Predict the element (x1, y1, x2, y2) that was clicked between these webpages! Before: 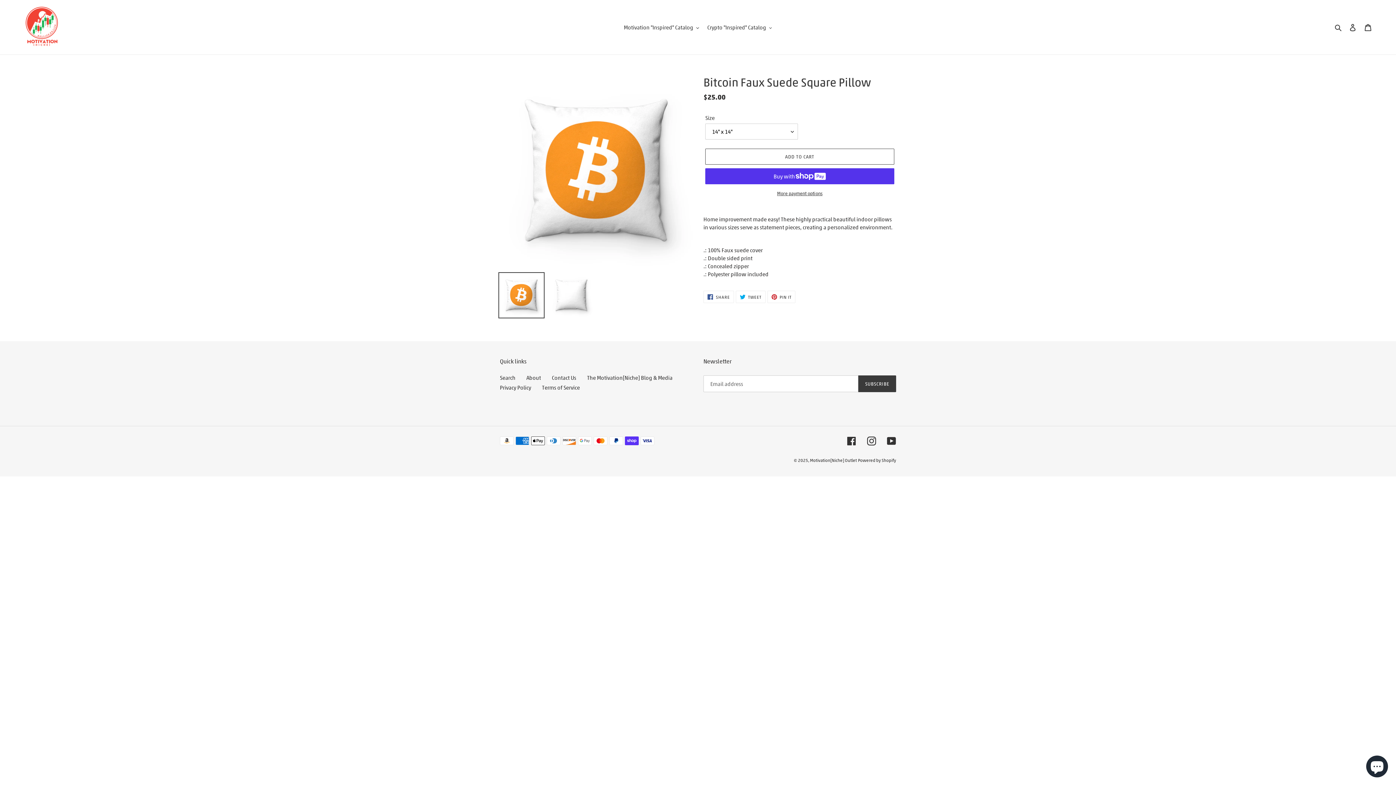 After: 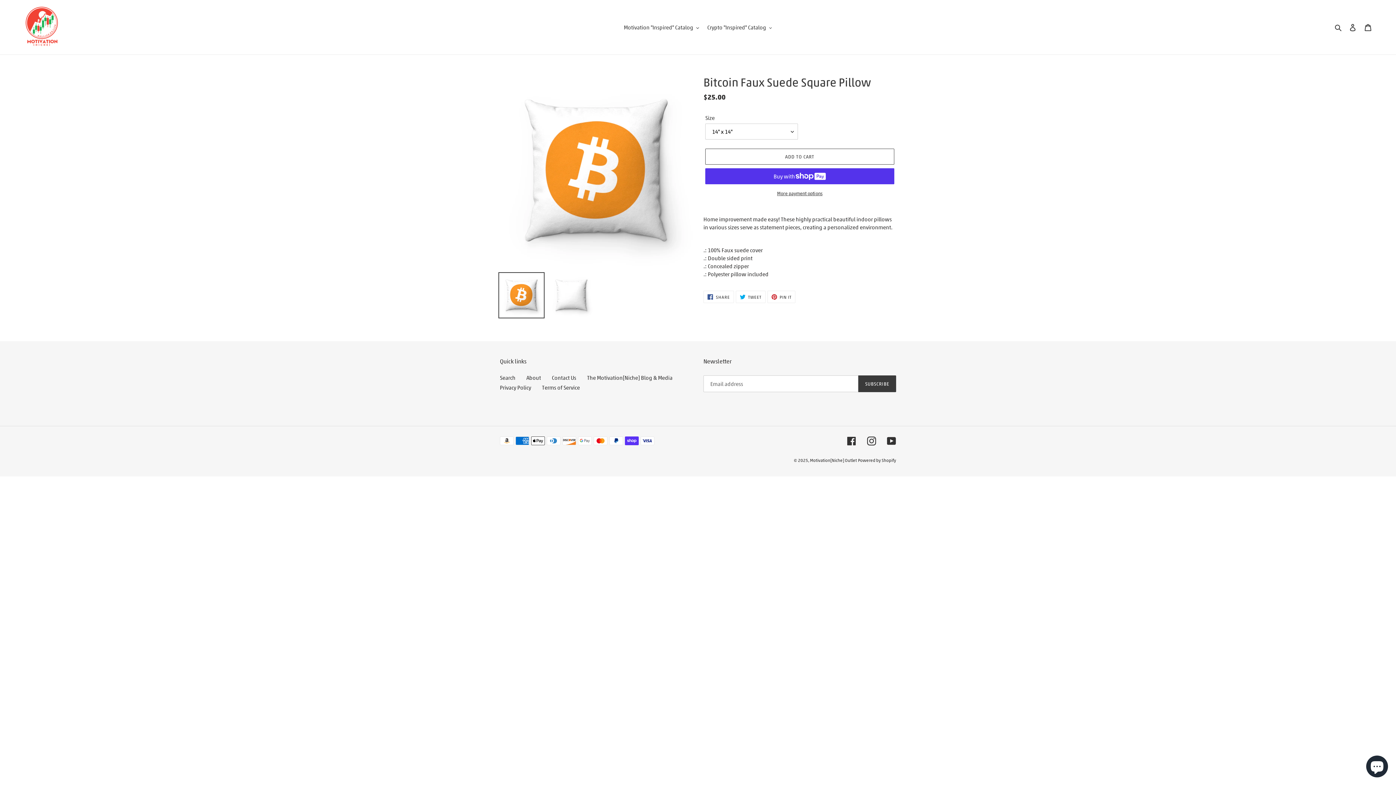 Action: bbox: (498, 272, 544, 318)